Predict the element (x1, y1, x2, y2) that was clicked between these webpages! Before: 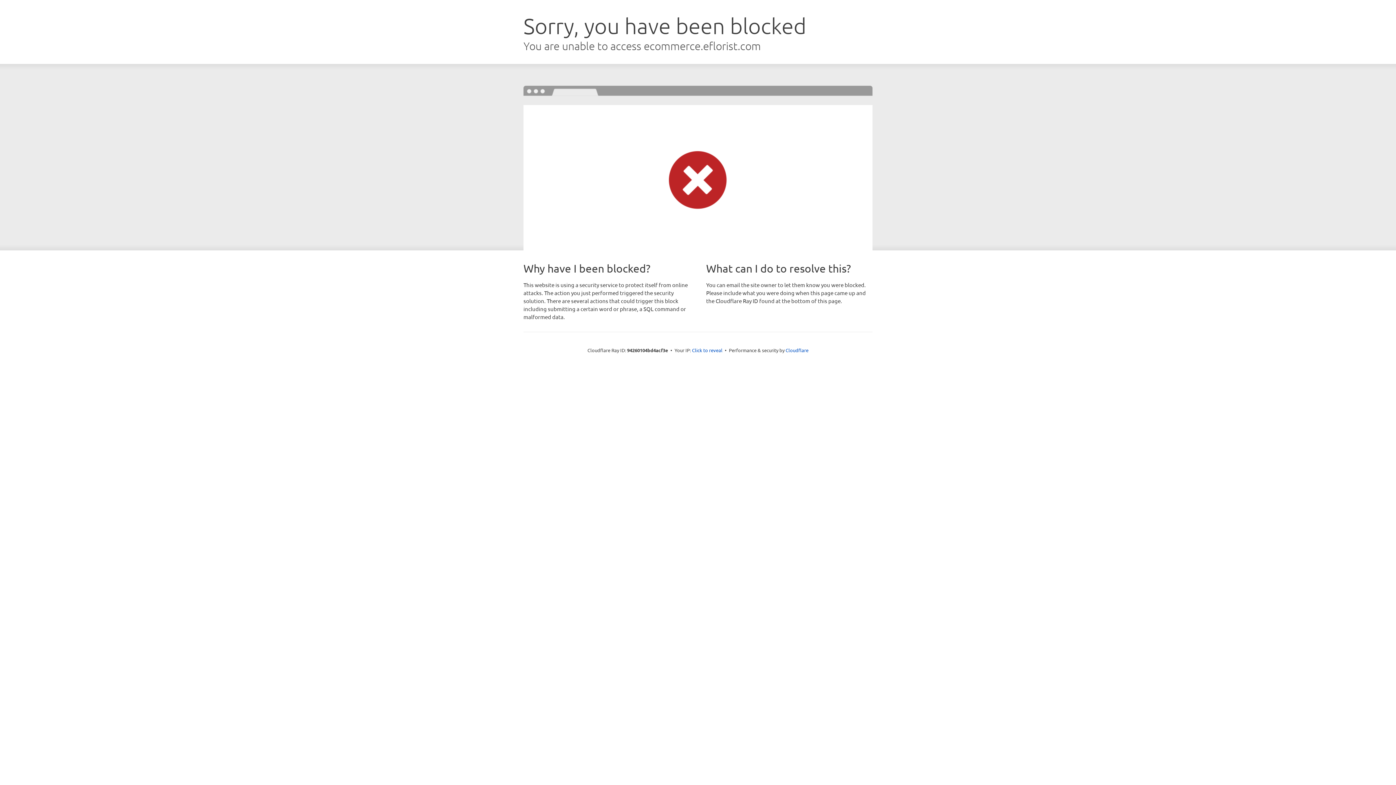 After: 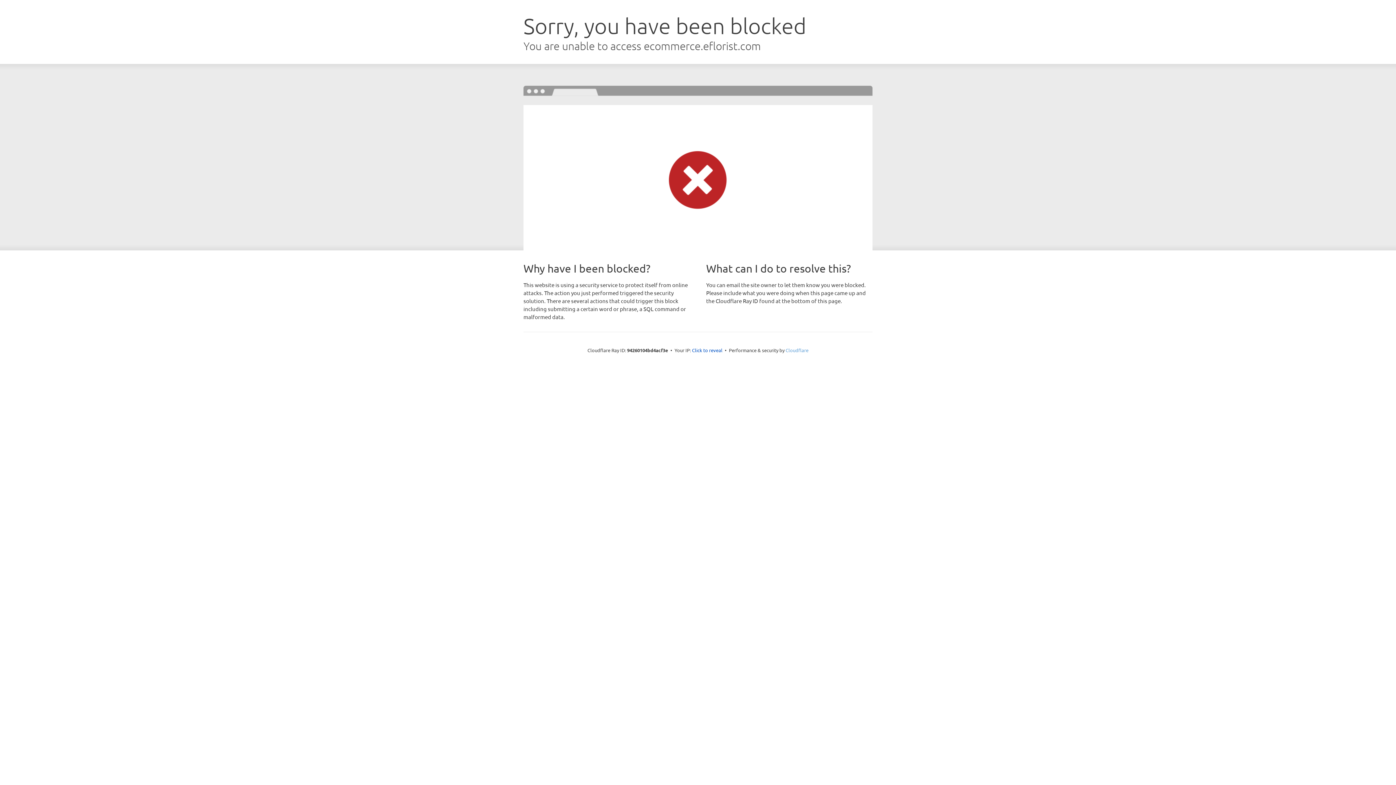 Action: bbox: (785, 347, 808, 353) label: Cloudflare